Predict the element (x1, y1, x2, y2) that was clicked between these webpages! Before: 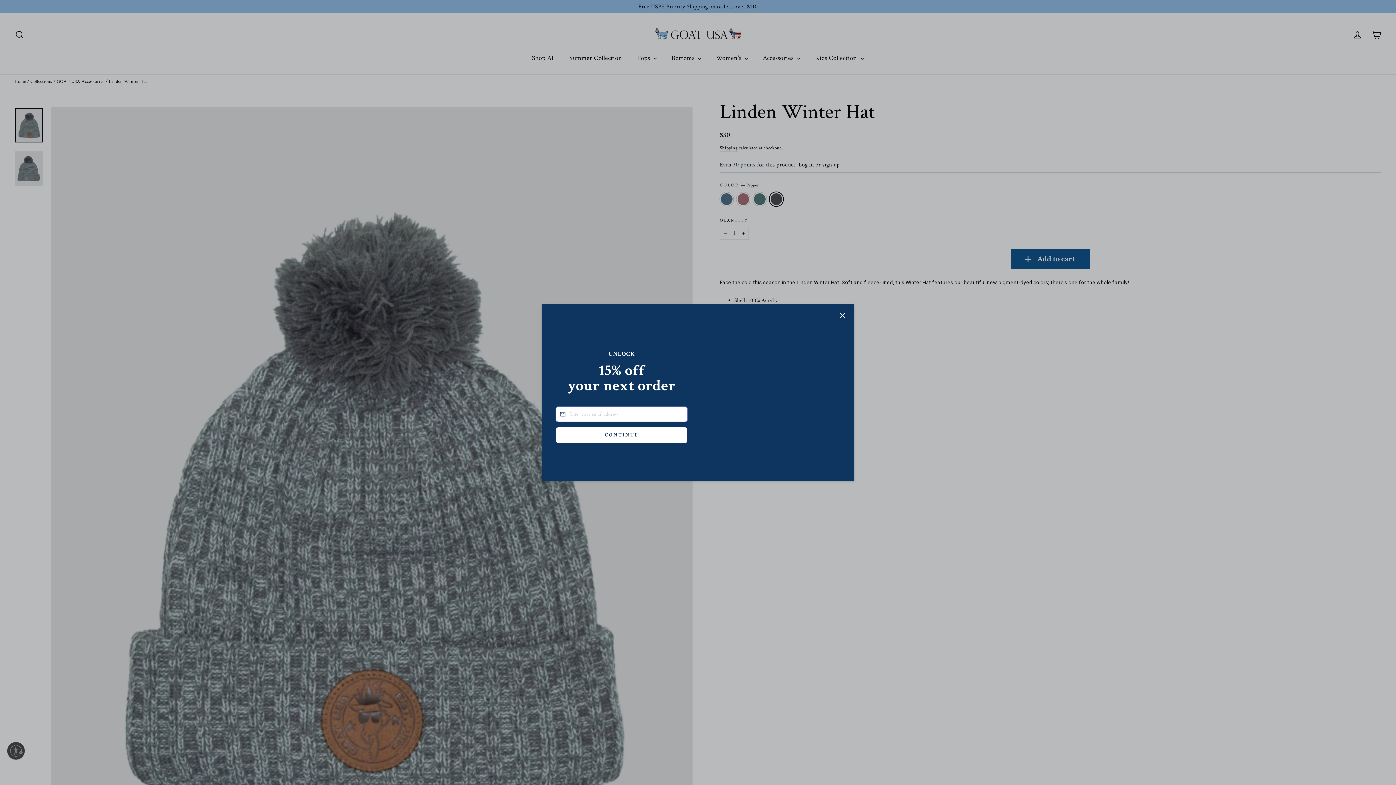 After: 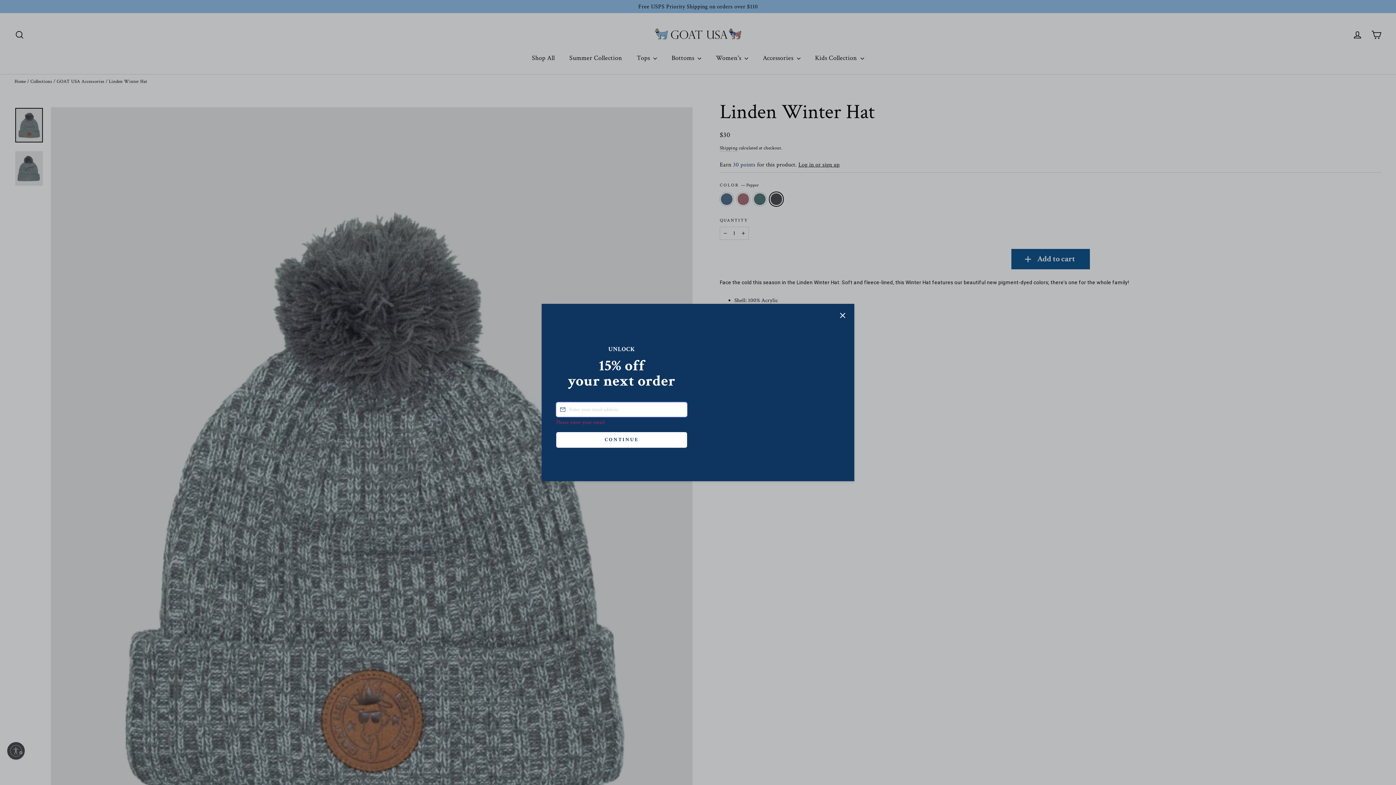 Action: label: CONTINUE bbox: (556, 427, 687, 443)